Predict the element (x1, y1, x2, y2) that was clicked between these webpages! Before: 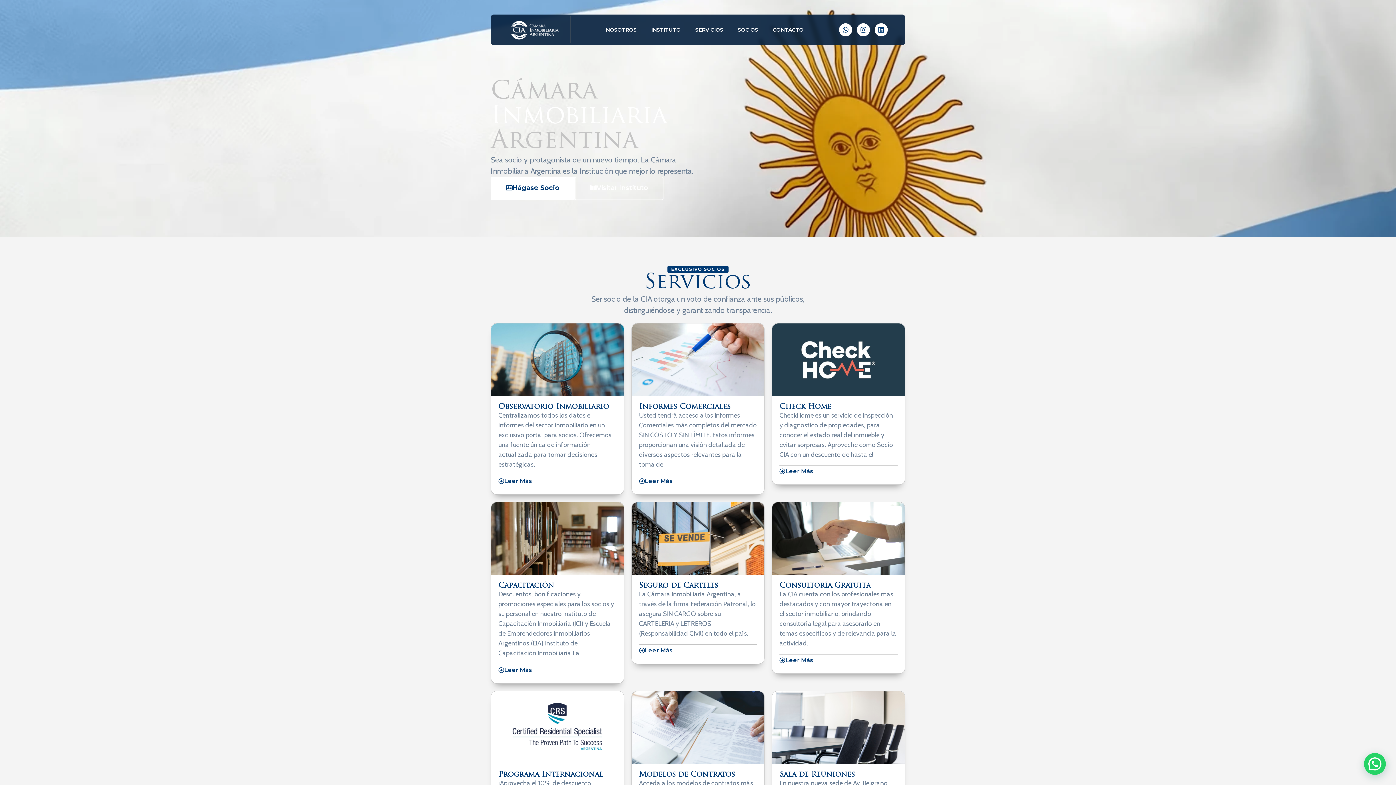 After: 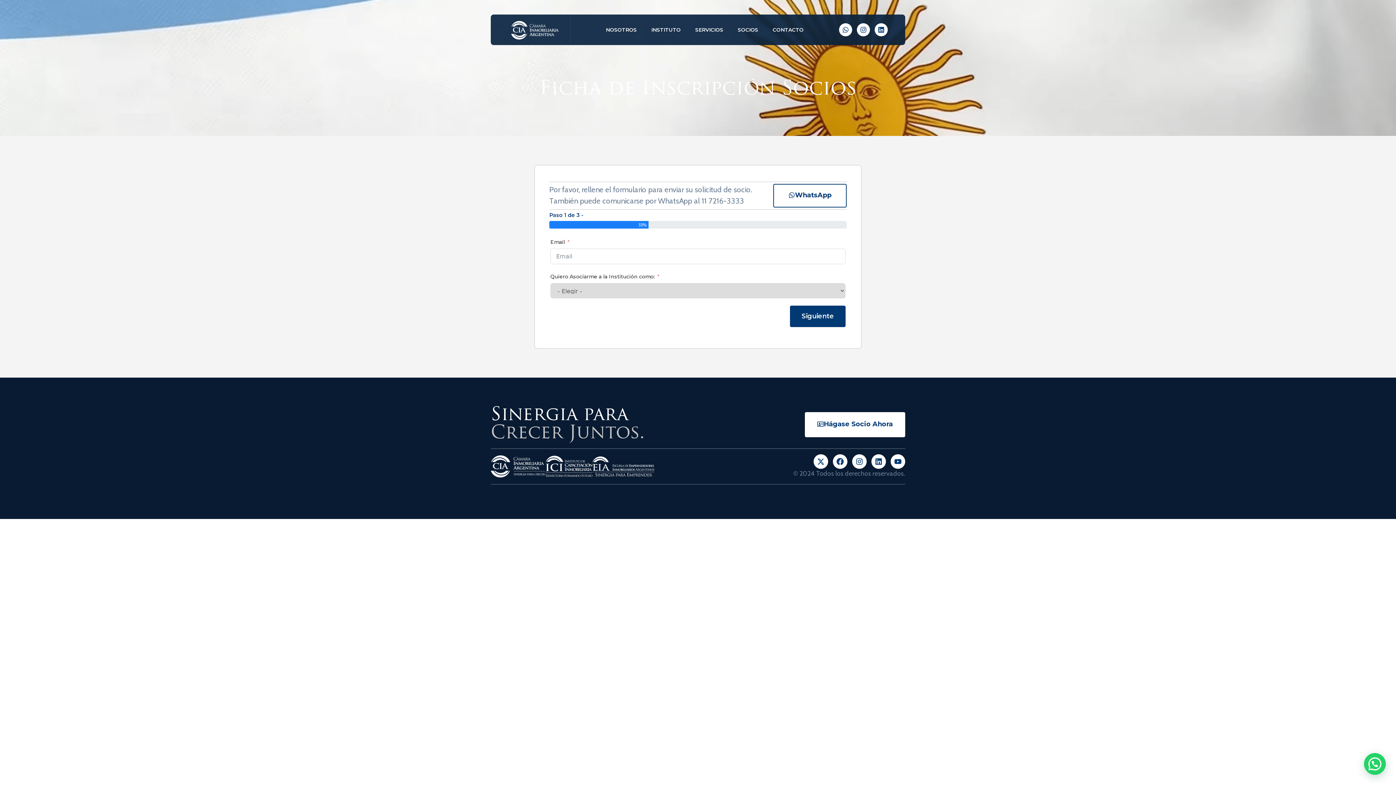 Action: bbox: (490, 176, 574, 200) label: Hágase Socio